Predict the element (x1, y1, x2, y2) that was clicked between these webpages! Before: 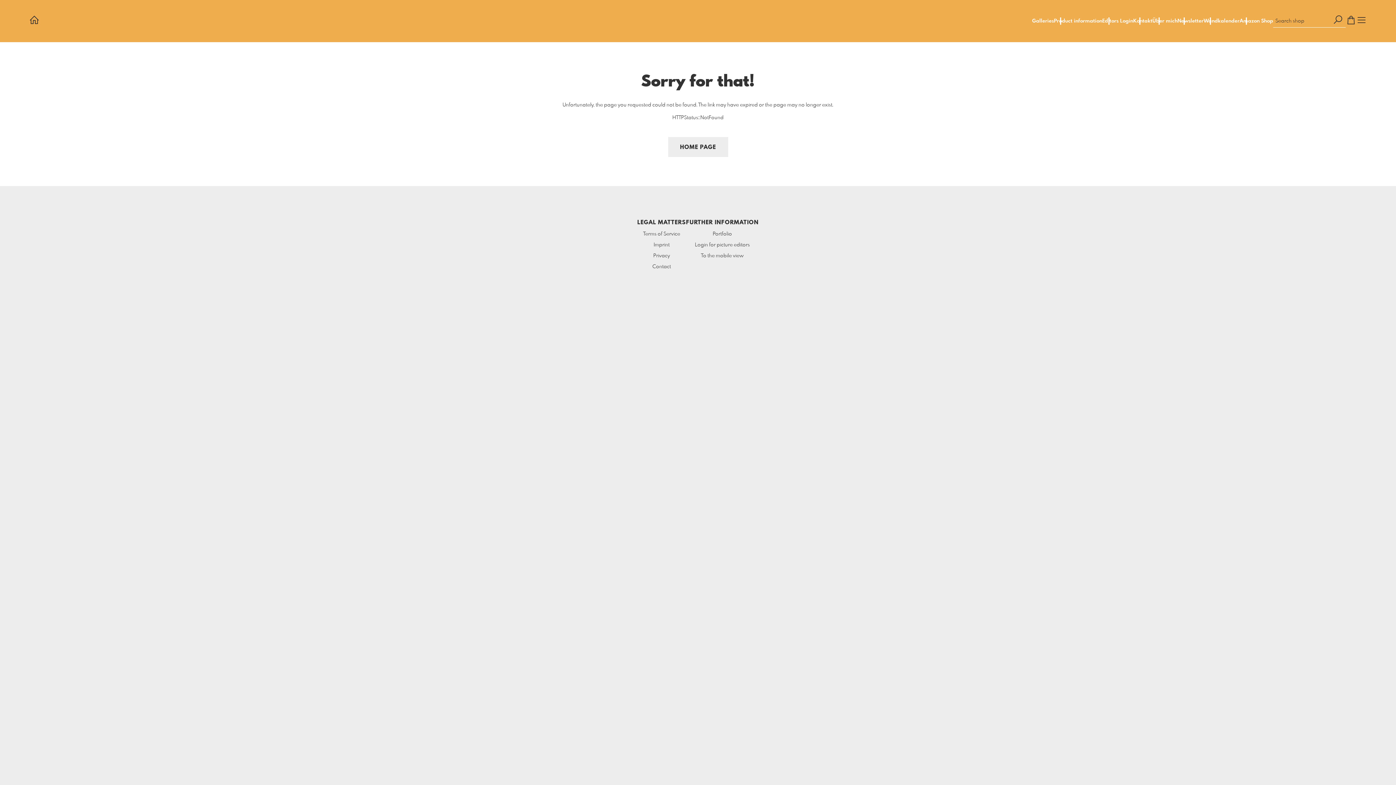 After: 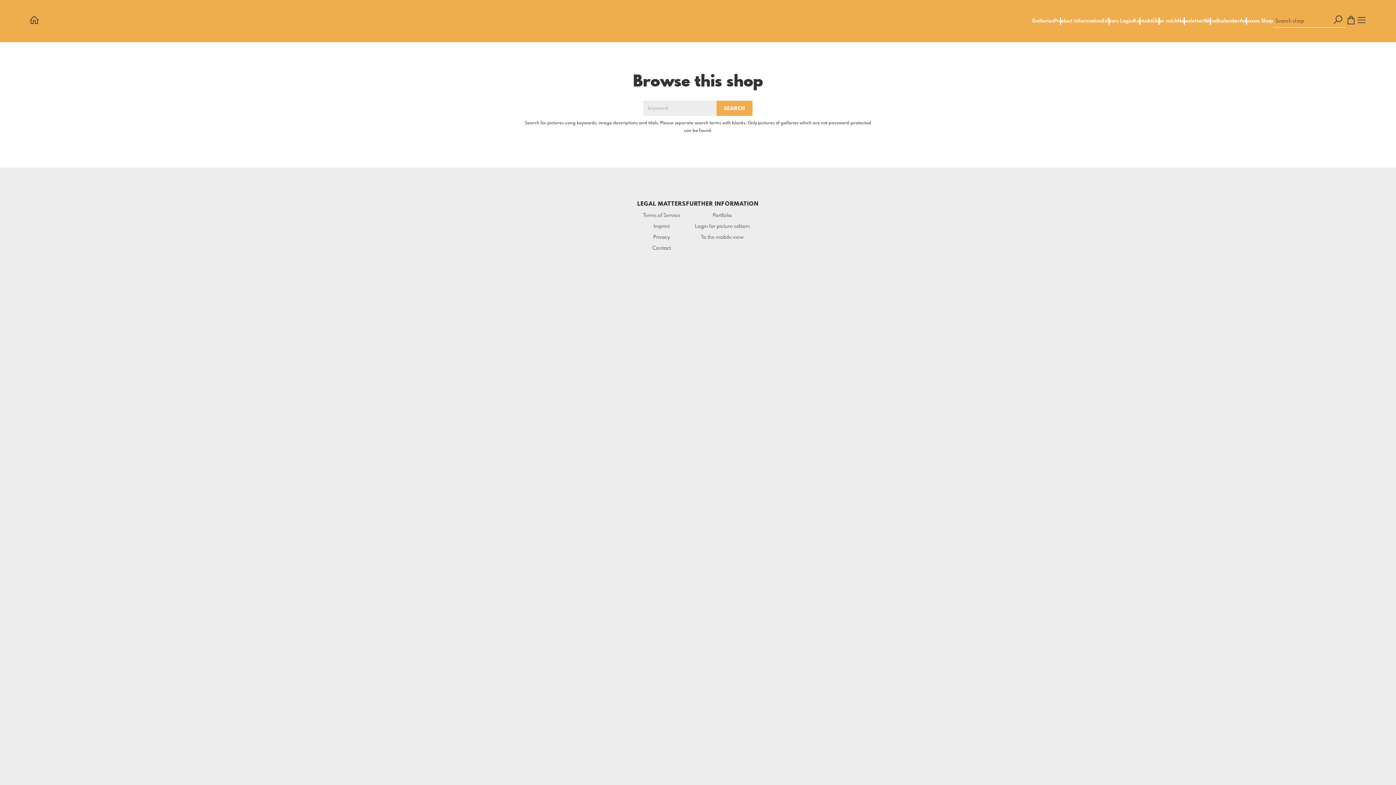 Action: bbox: (1333, 14, 1346, 27)